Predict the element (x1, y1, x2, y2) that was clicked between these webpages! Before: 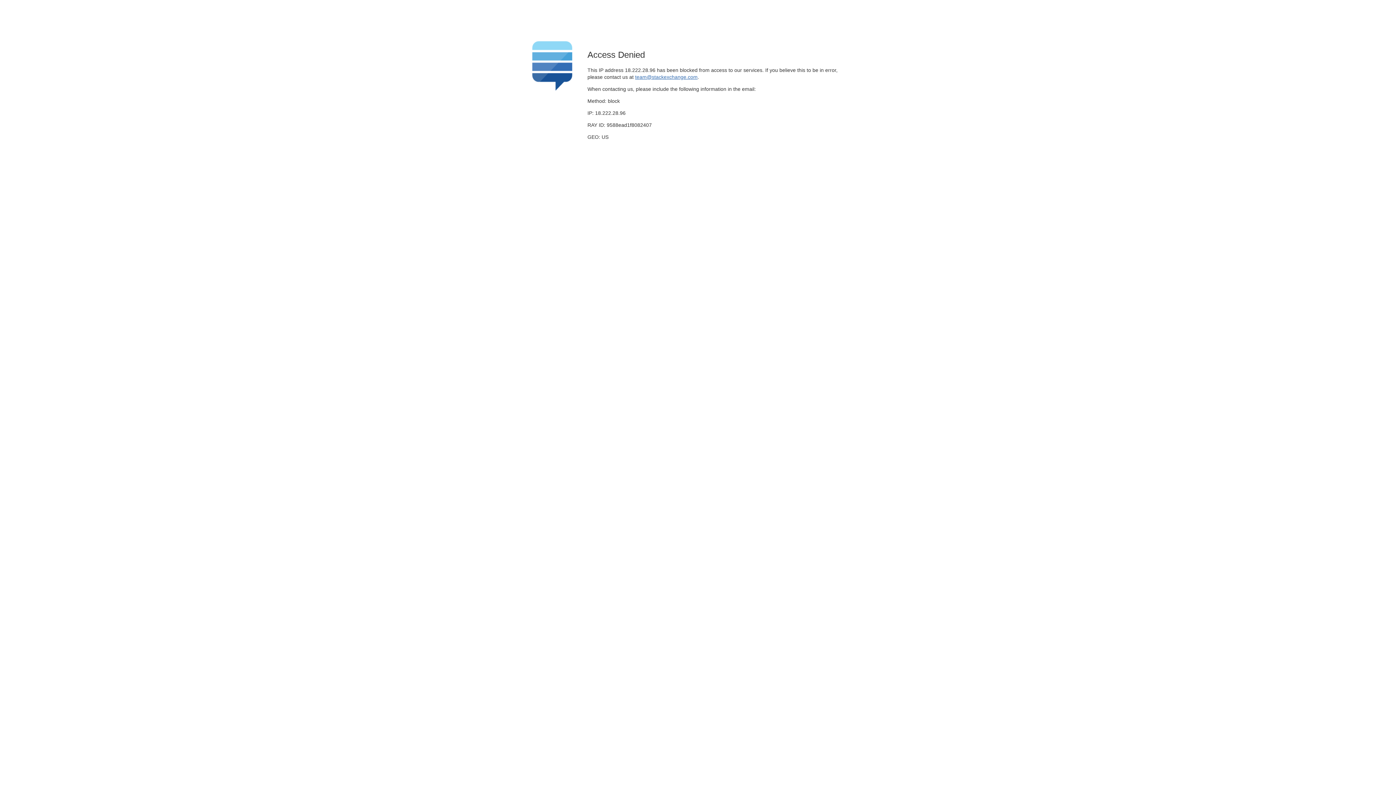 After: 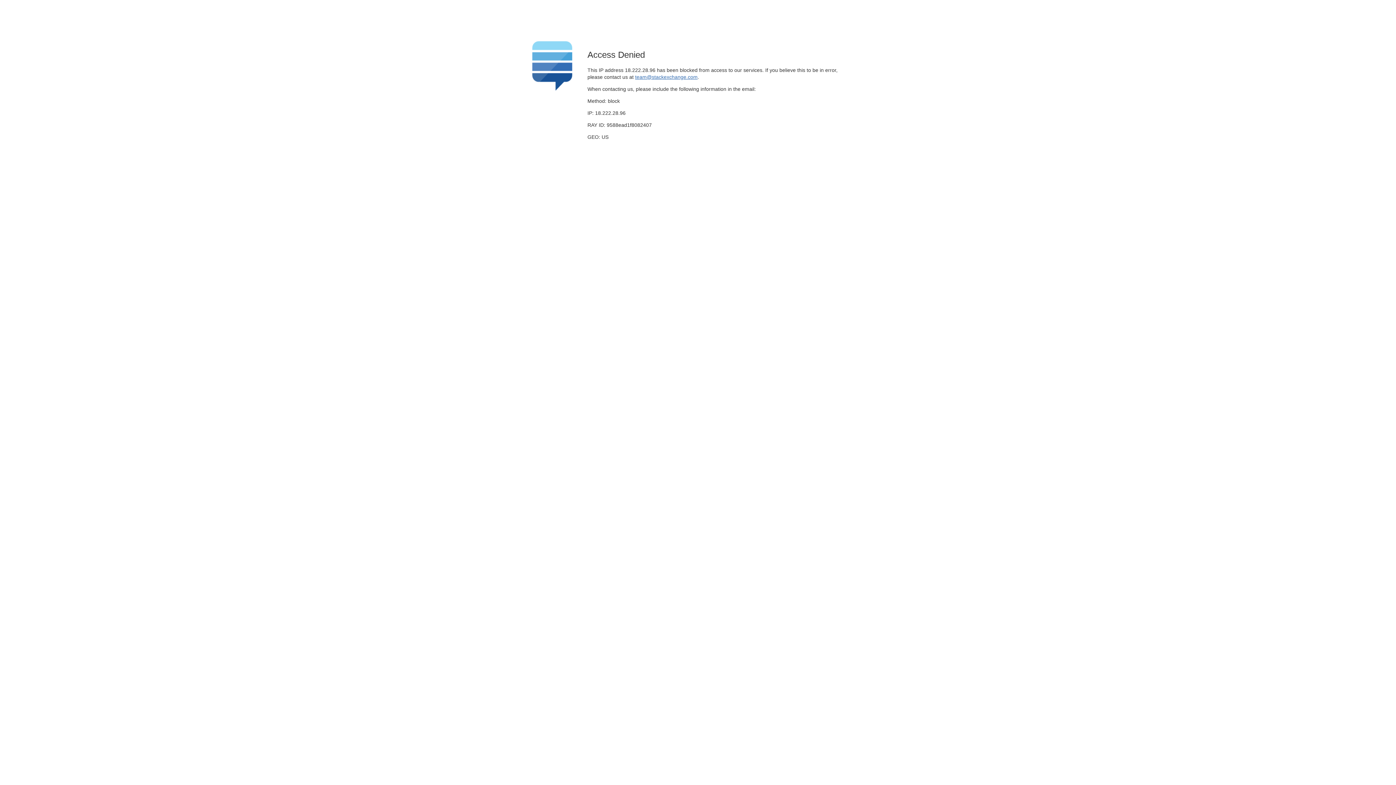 Action: label: team@stackexchange.com bbox: (635, 74, 697, 79)